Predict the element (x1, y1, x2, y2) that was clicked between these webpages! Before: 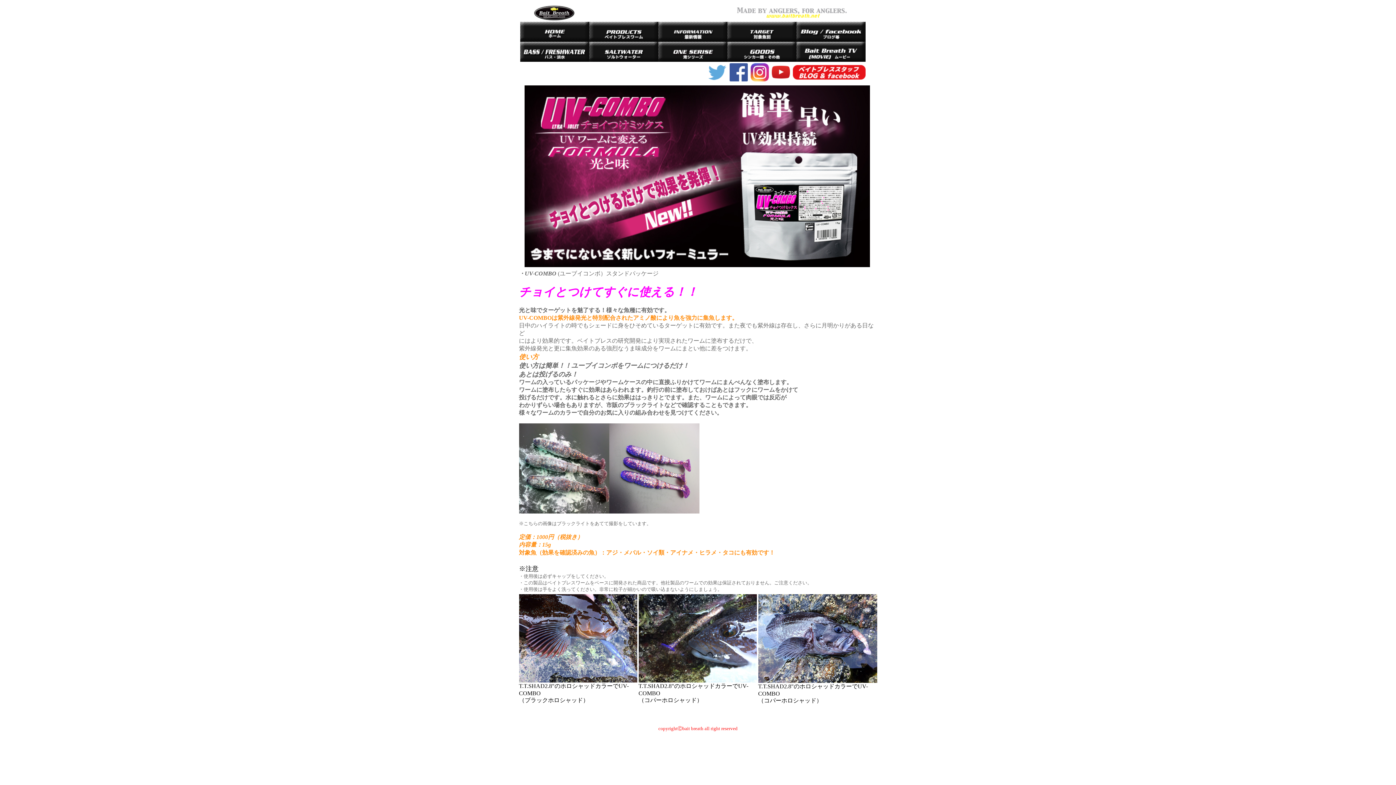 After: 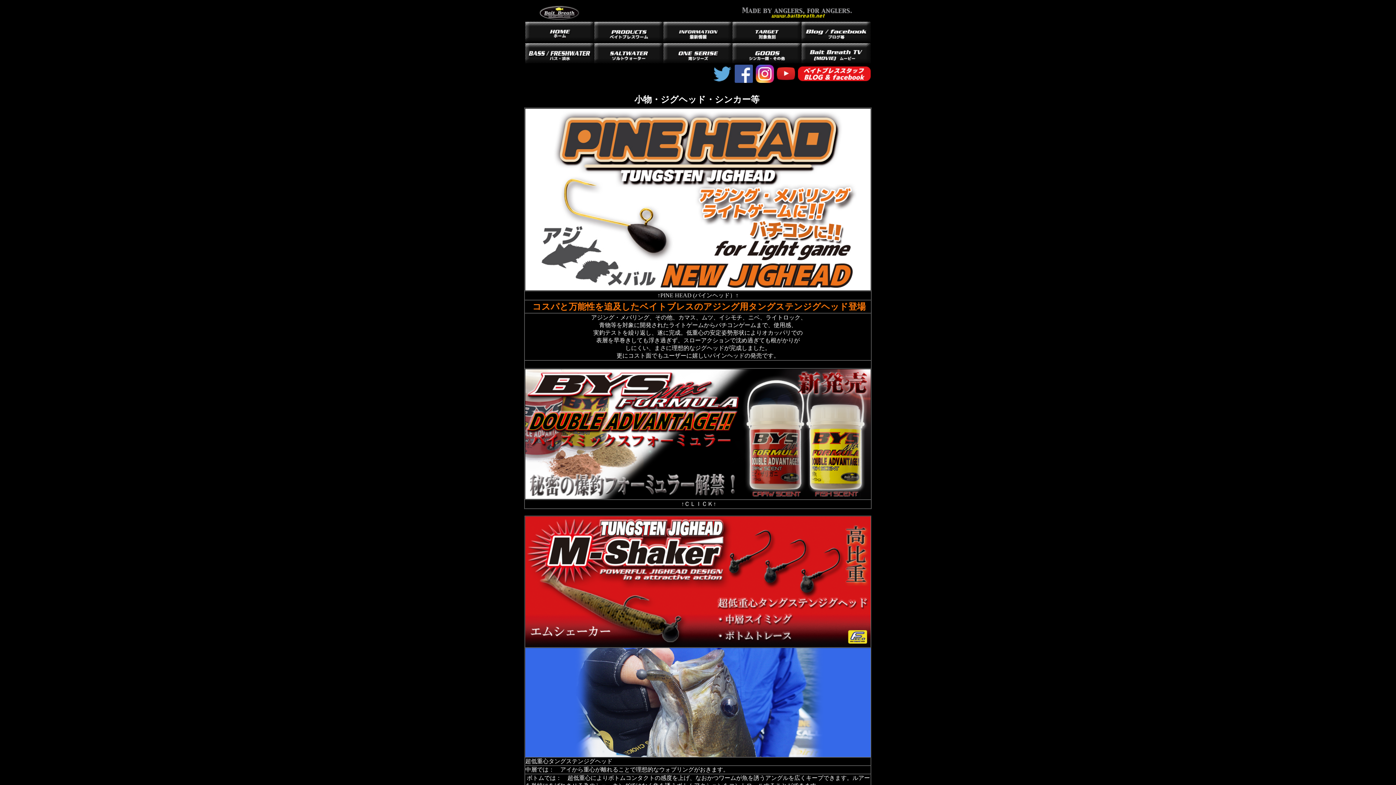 Action: bbox: (727, 56, 796, 62)